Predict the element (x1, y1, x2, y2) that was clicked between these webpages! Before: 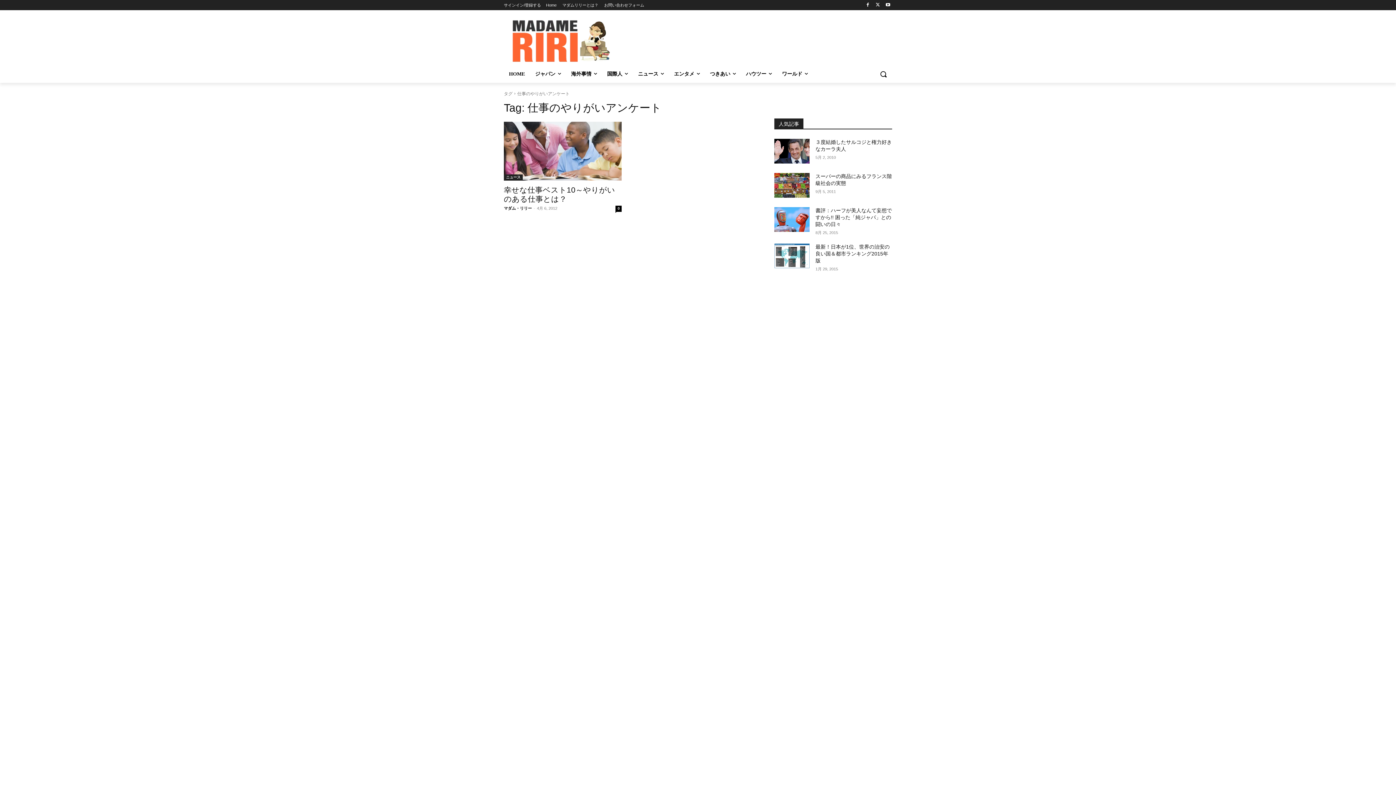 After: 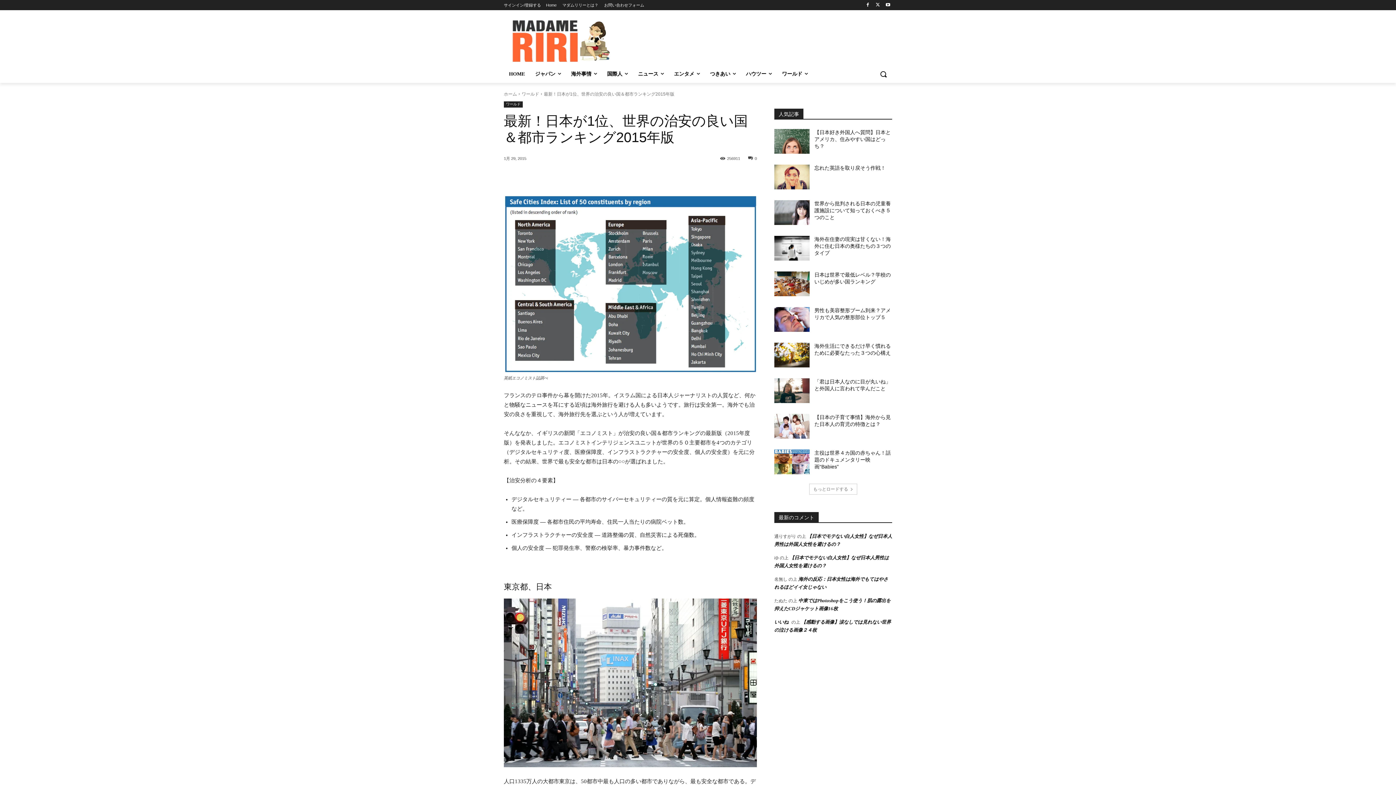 Action: label: 最新！日本が1位、世界の治安の良い国＆都市ランキング2015年版 bbox: (815, 244, 889, 263)